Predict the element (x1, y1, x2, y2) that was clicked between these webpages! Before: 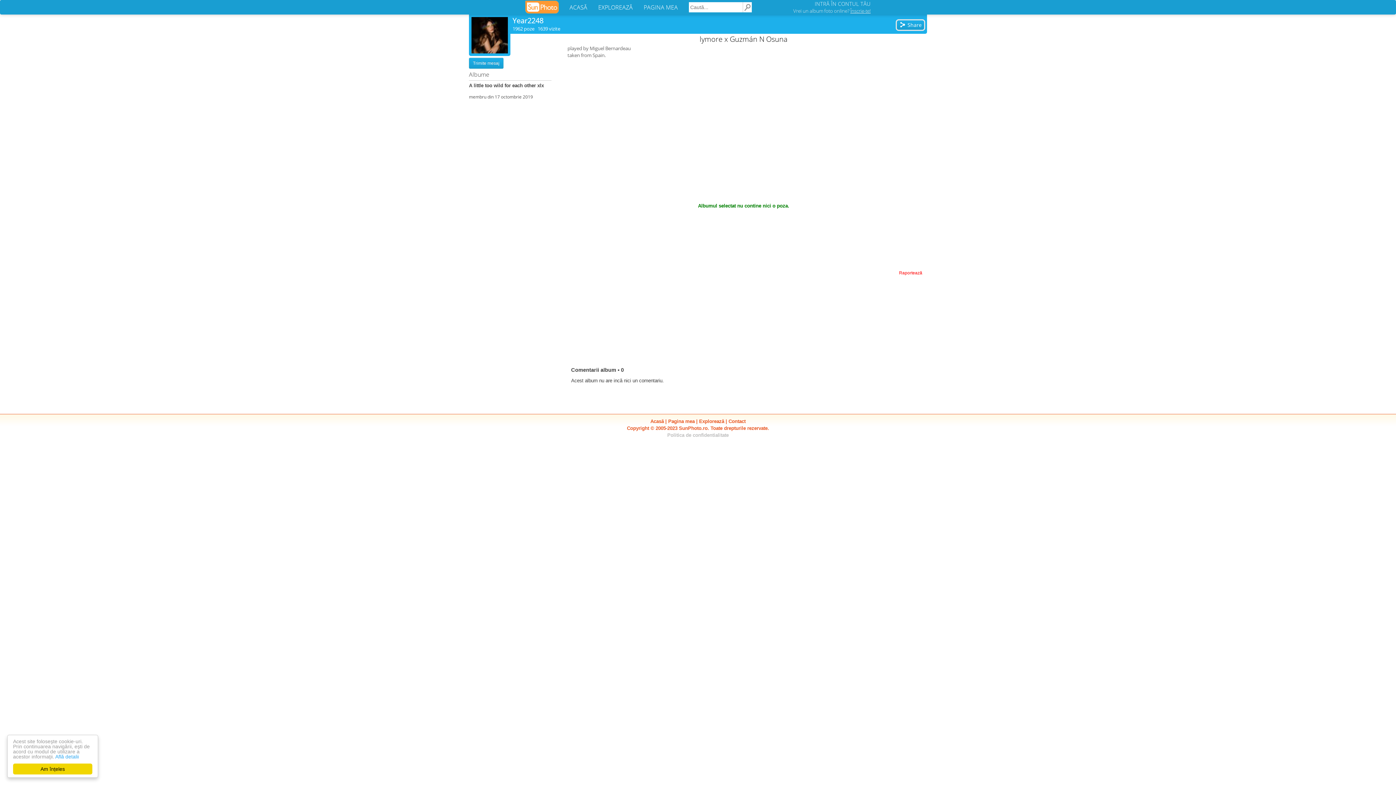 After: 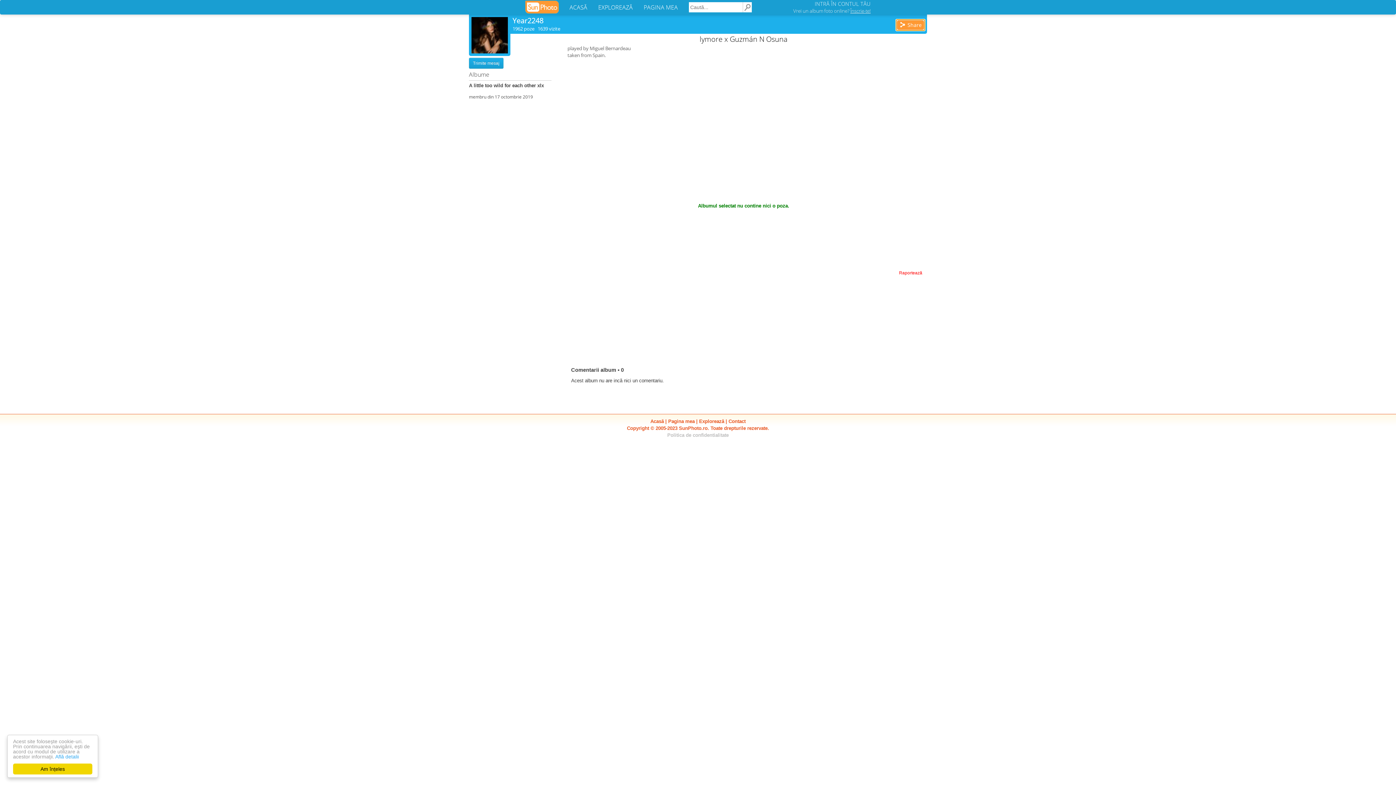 Action: bbox: (895, 22, 925, 28) label: Share